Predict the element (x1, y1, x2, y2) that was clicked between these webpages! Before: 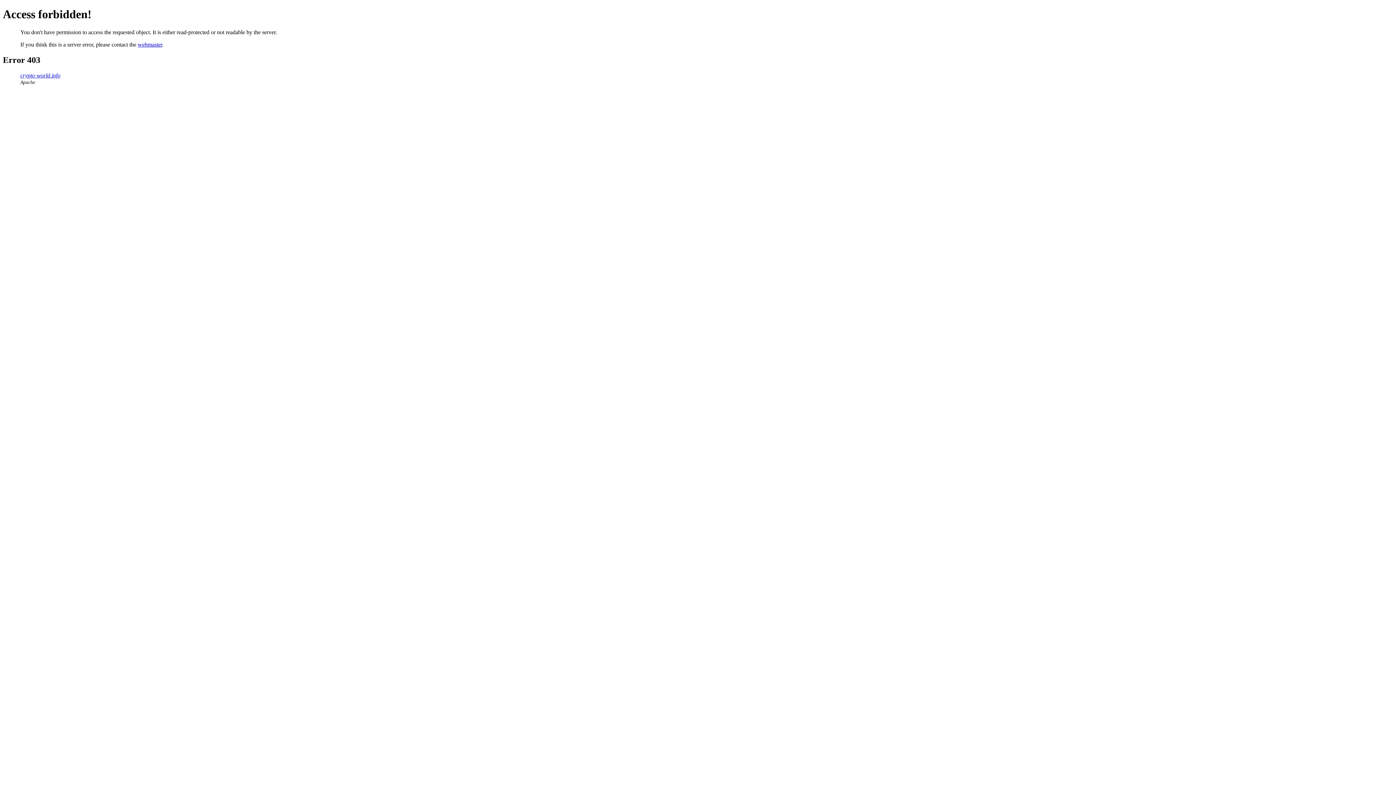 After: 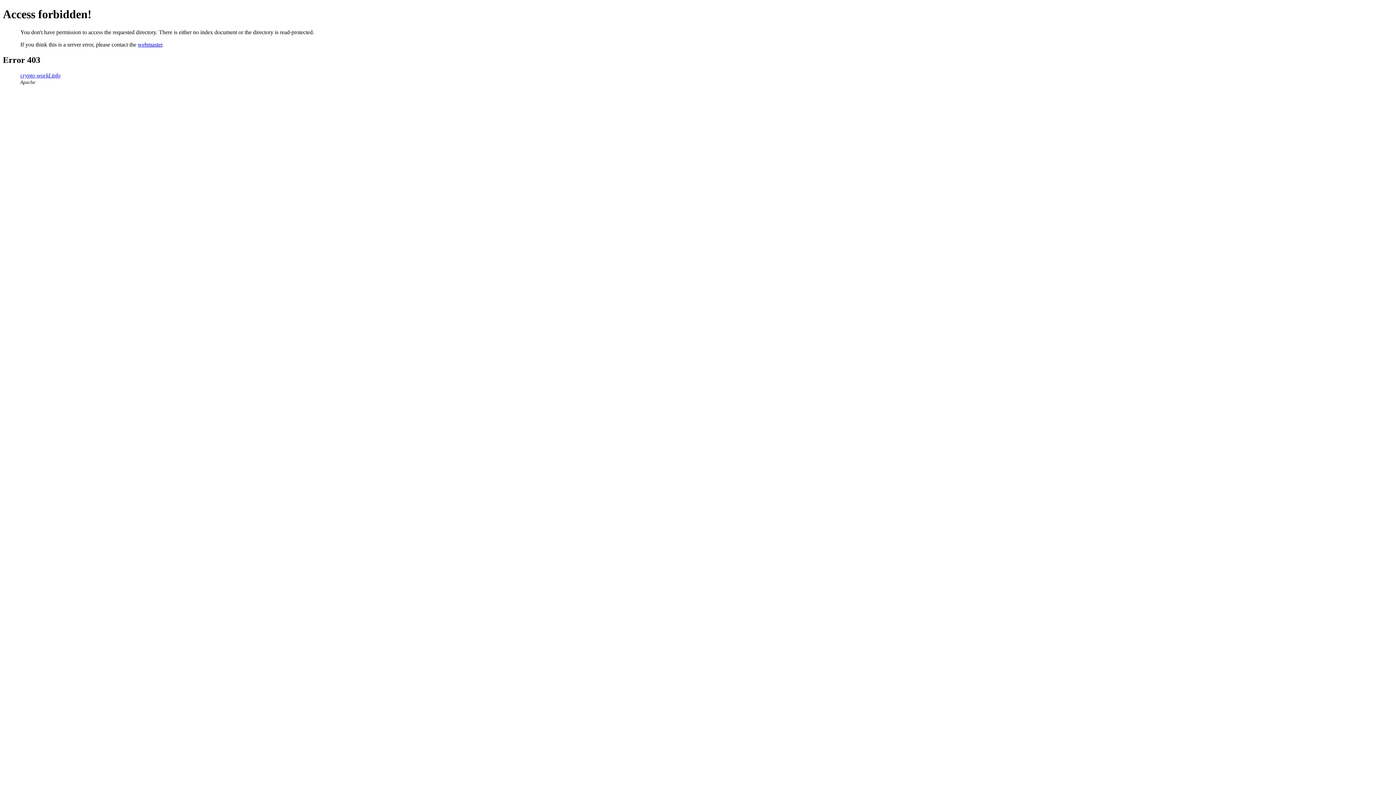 Action: bbox: (20, 72, 60, 78) label: crypto-world.info